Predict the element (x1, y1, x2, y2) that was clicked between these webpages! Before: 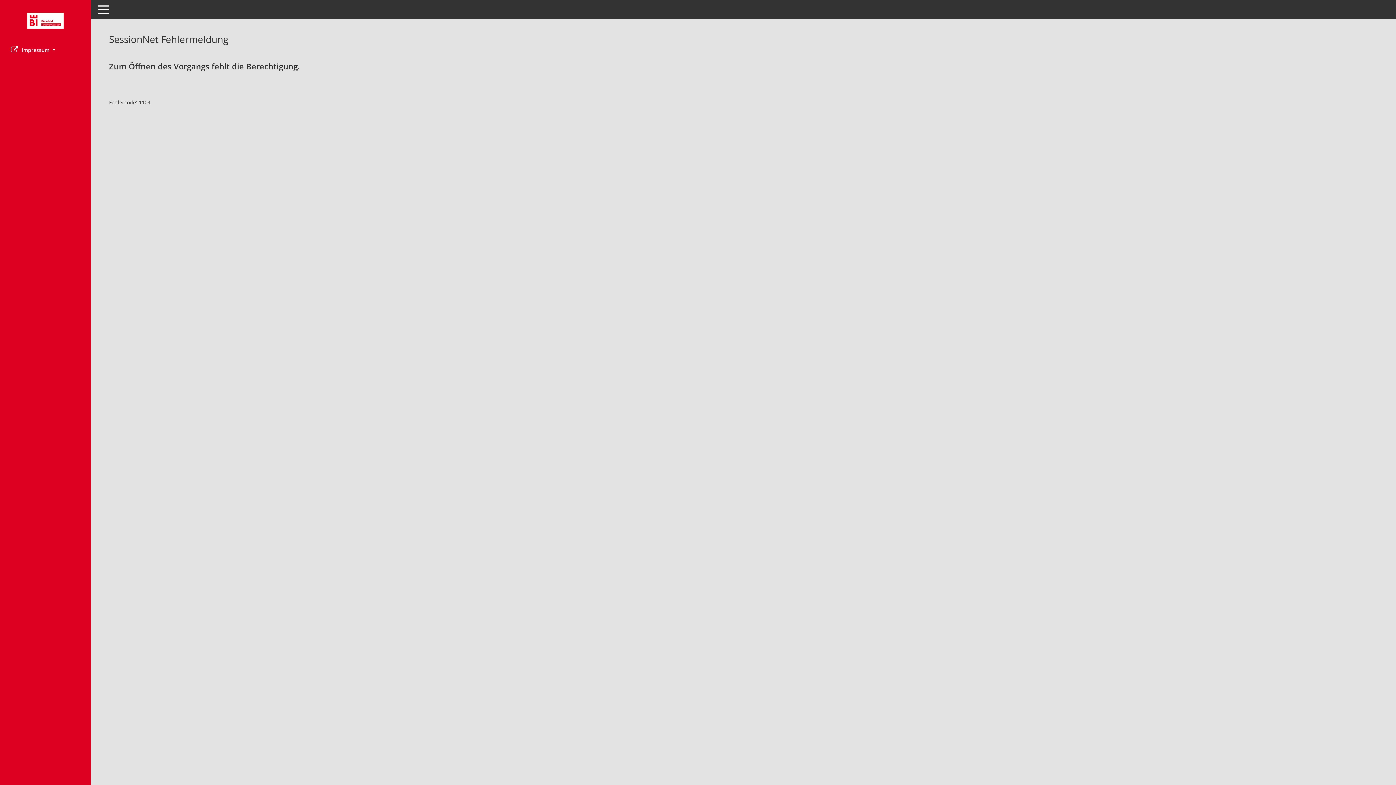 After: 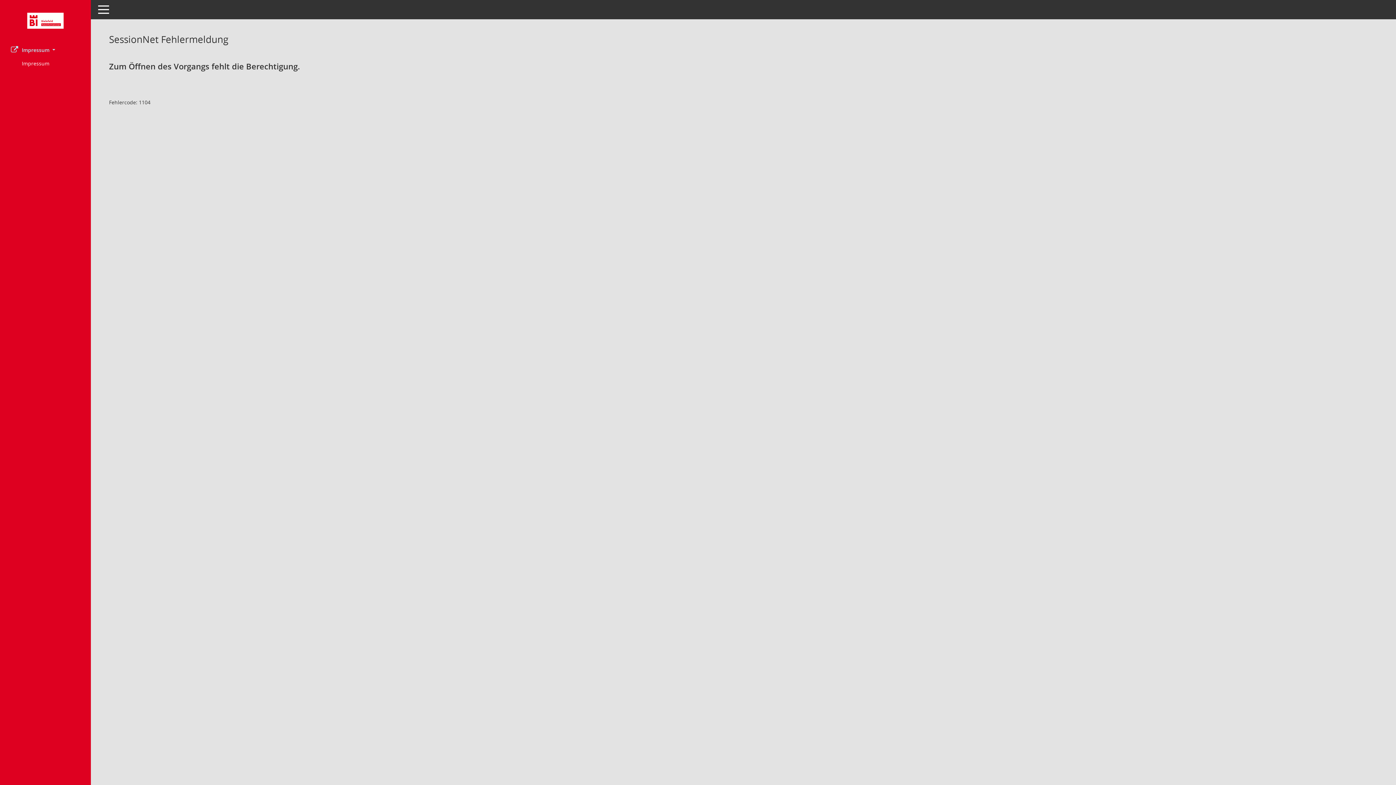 Action: label: Impressum  bbox: (0, 43, 90, 56)